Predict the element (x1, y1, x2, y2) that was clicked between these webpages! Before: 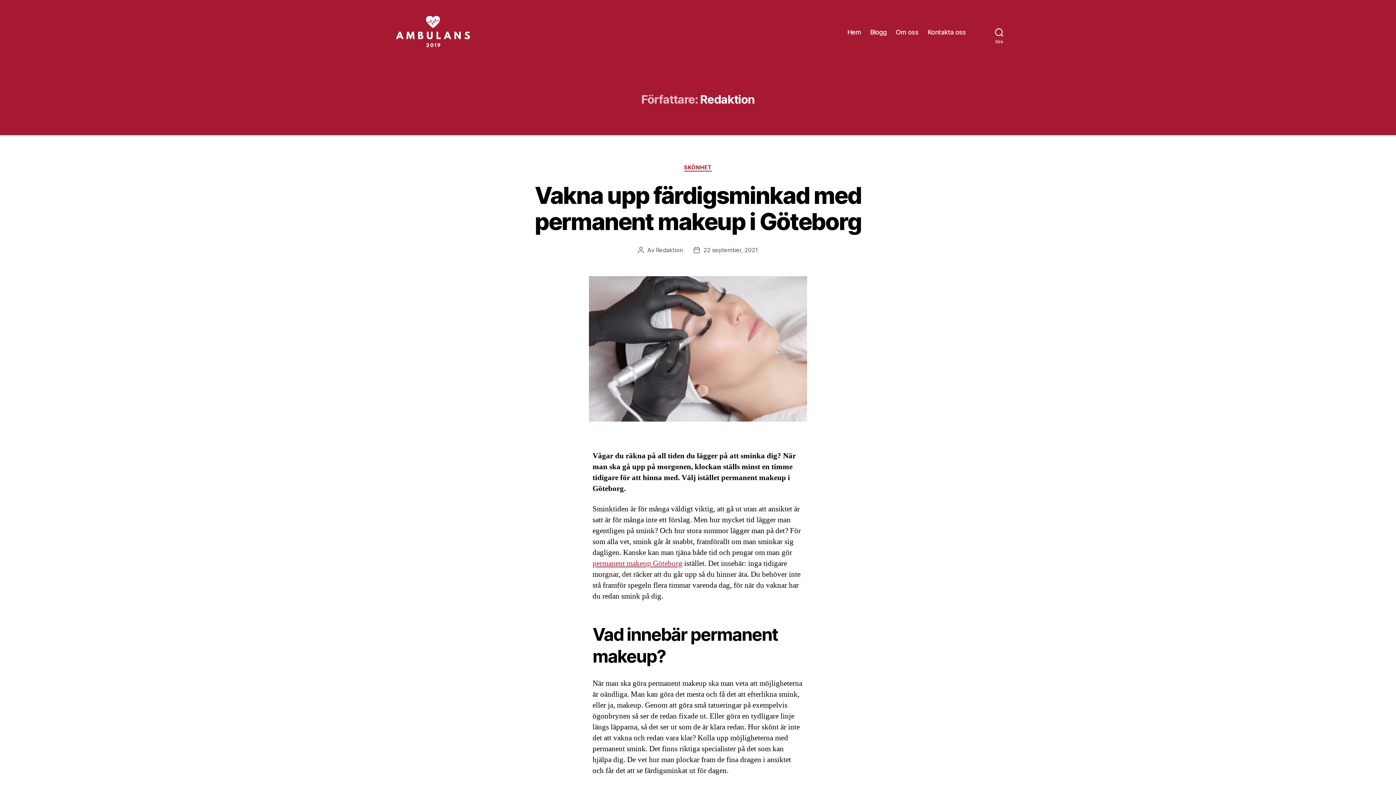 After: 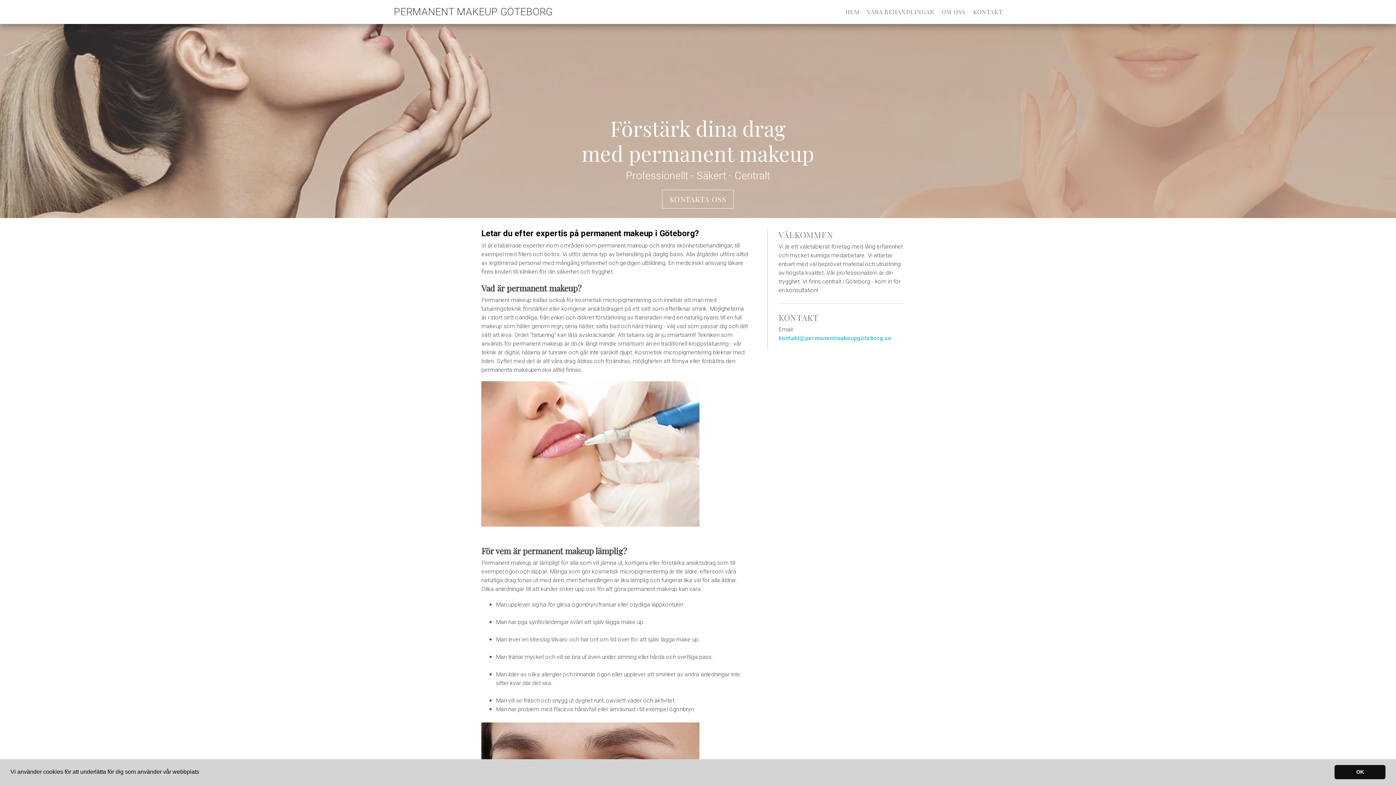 Action: label: permanent makeup Göteborg bbox: (592, 558, 682, 568)